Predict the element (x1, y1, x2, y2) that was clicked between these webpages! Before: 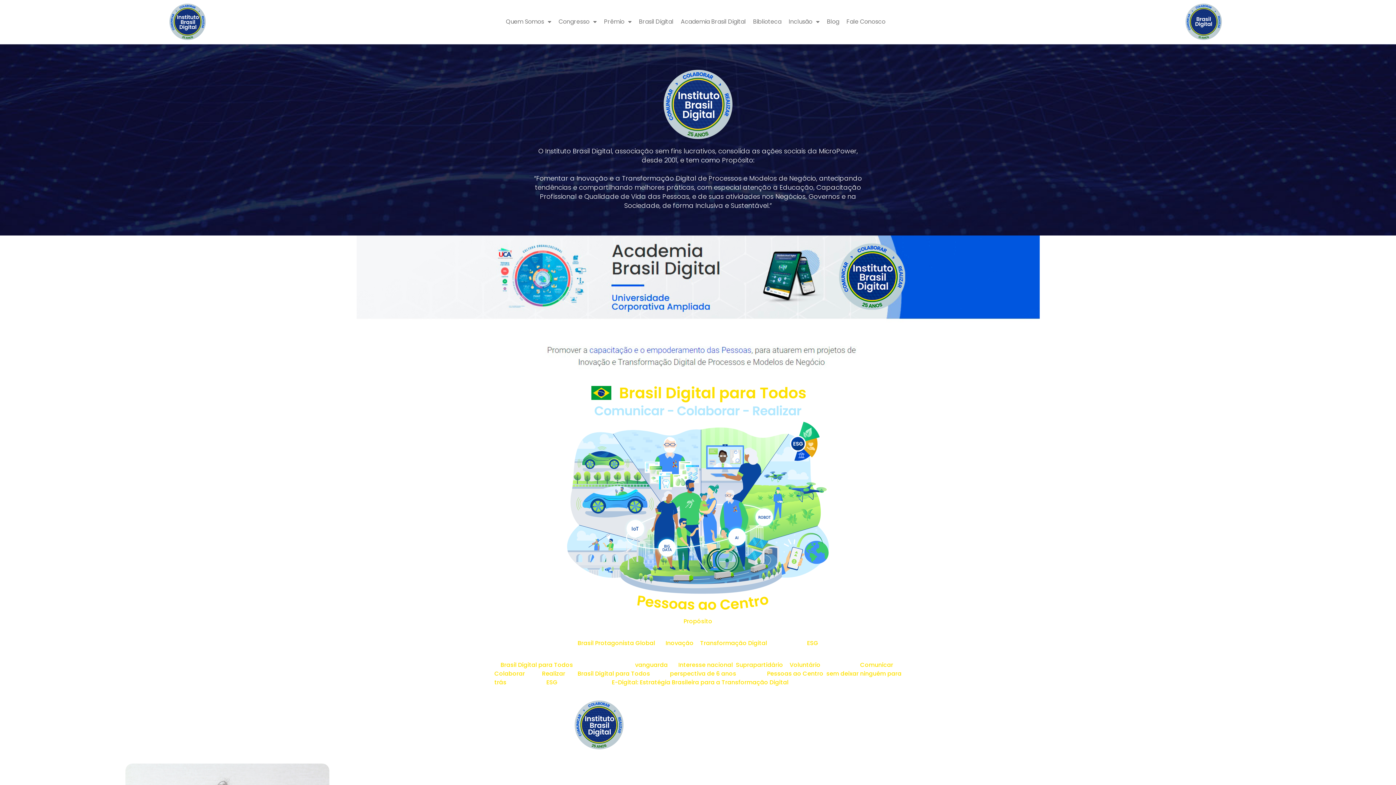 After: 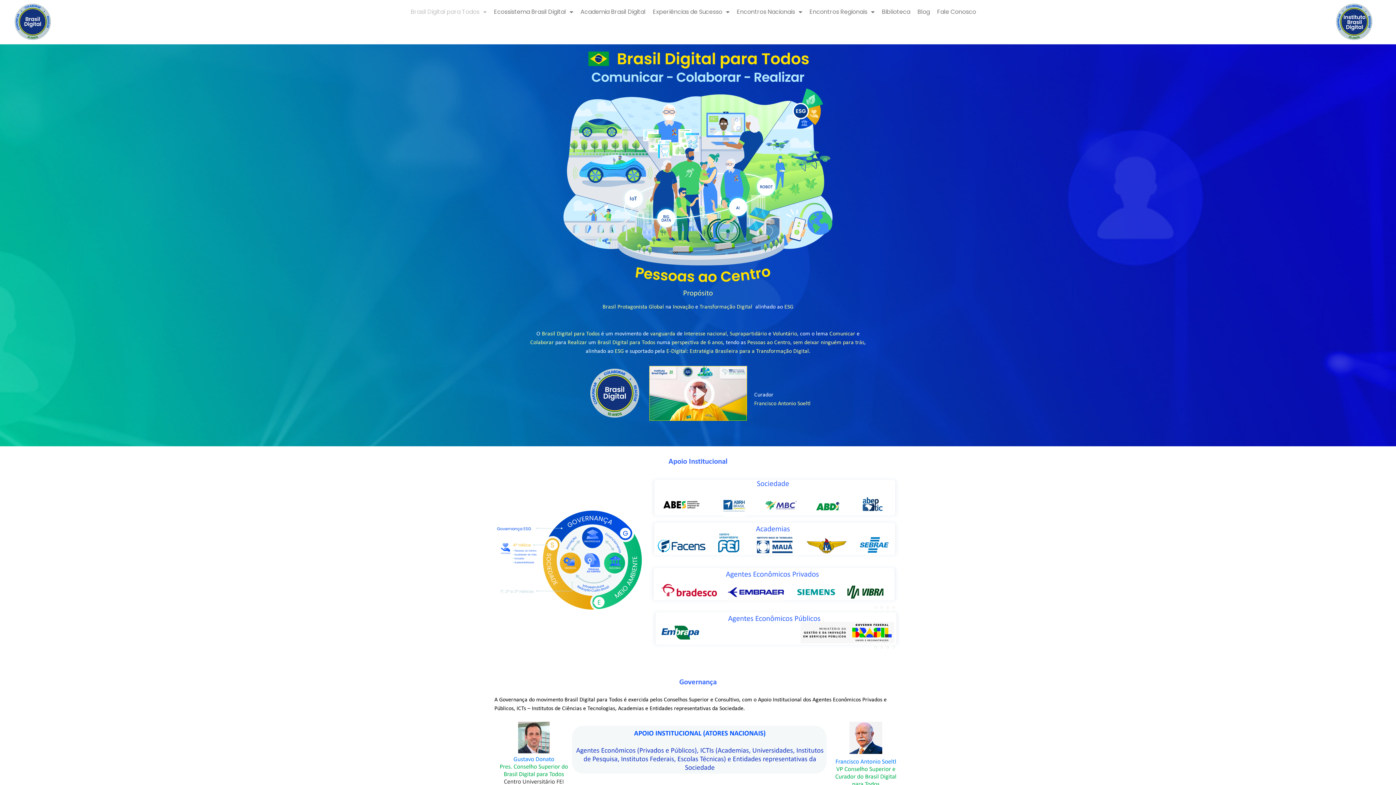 Action: bbox: (567, 386, 829, 610)